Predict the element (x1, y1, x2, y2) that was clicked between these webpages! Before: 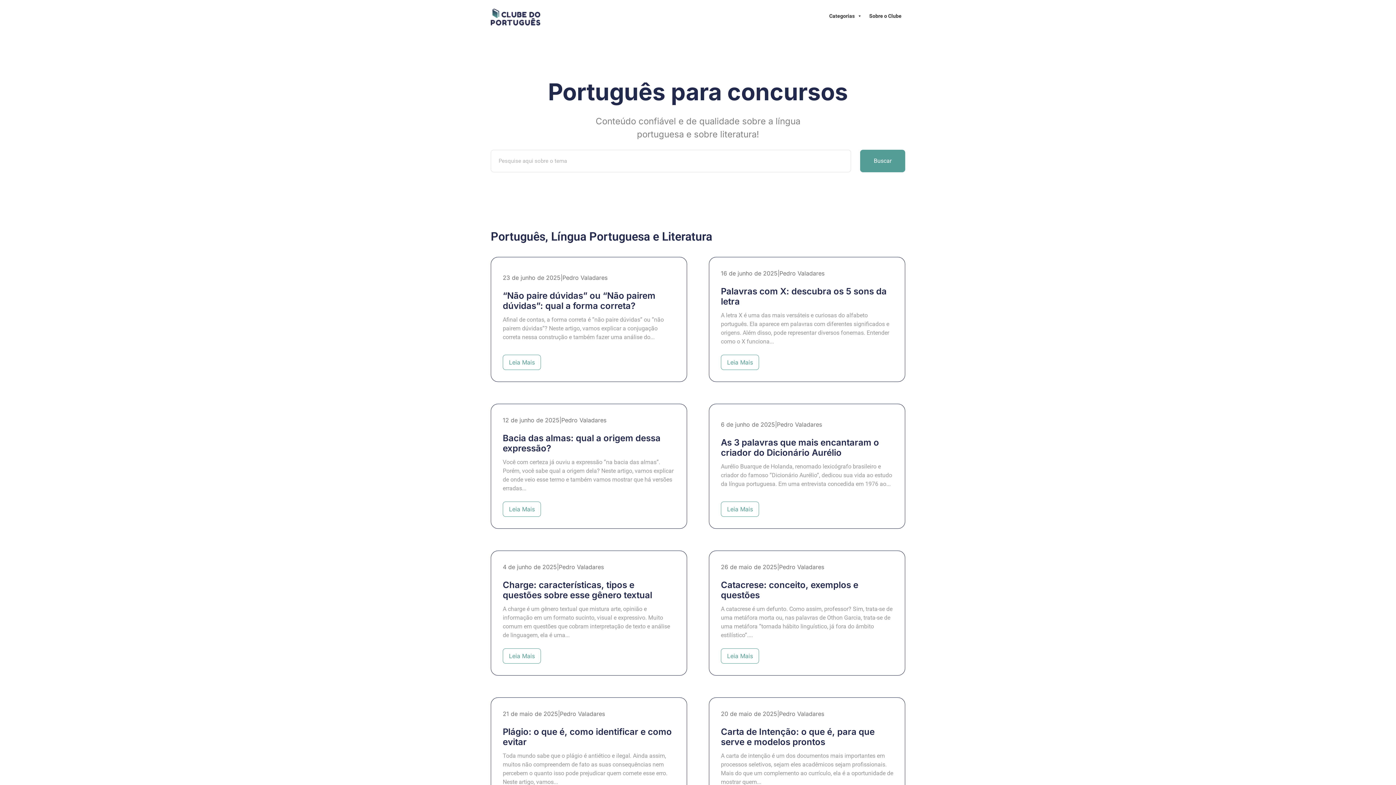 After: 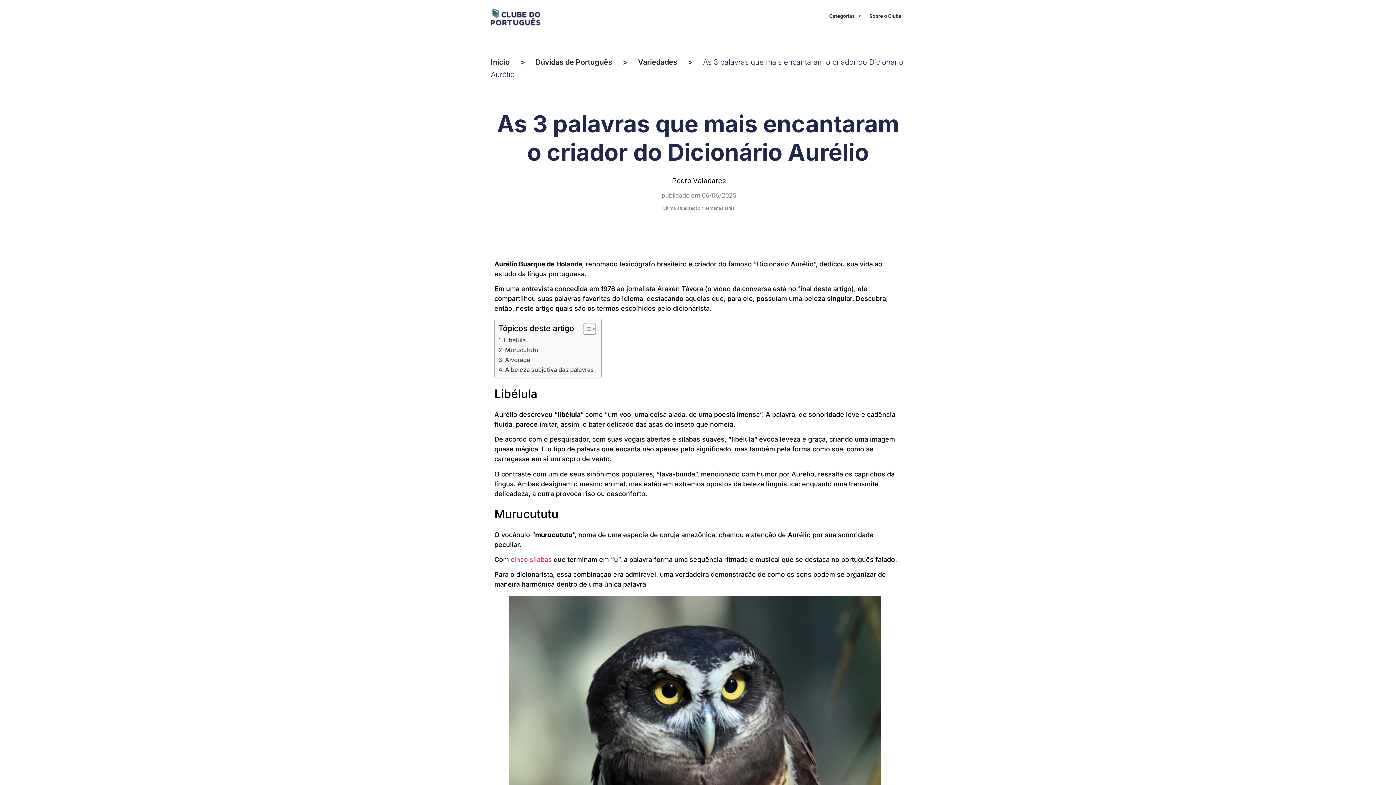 Action: label: As 3 palavras que mais encantaram o criador do Dicionário Aurélio bbox: (721, 437, 893, 458)